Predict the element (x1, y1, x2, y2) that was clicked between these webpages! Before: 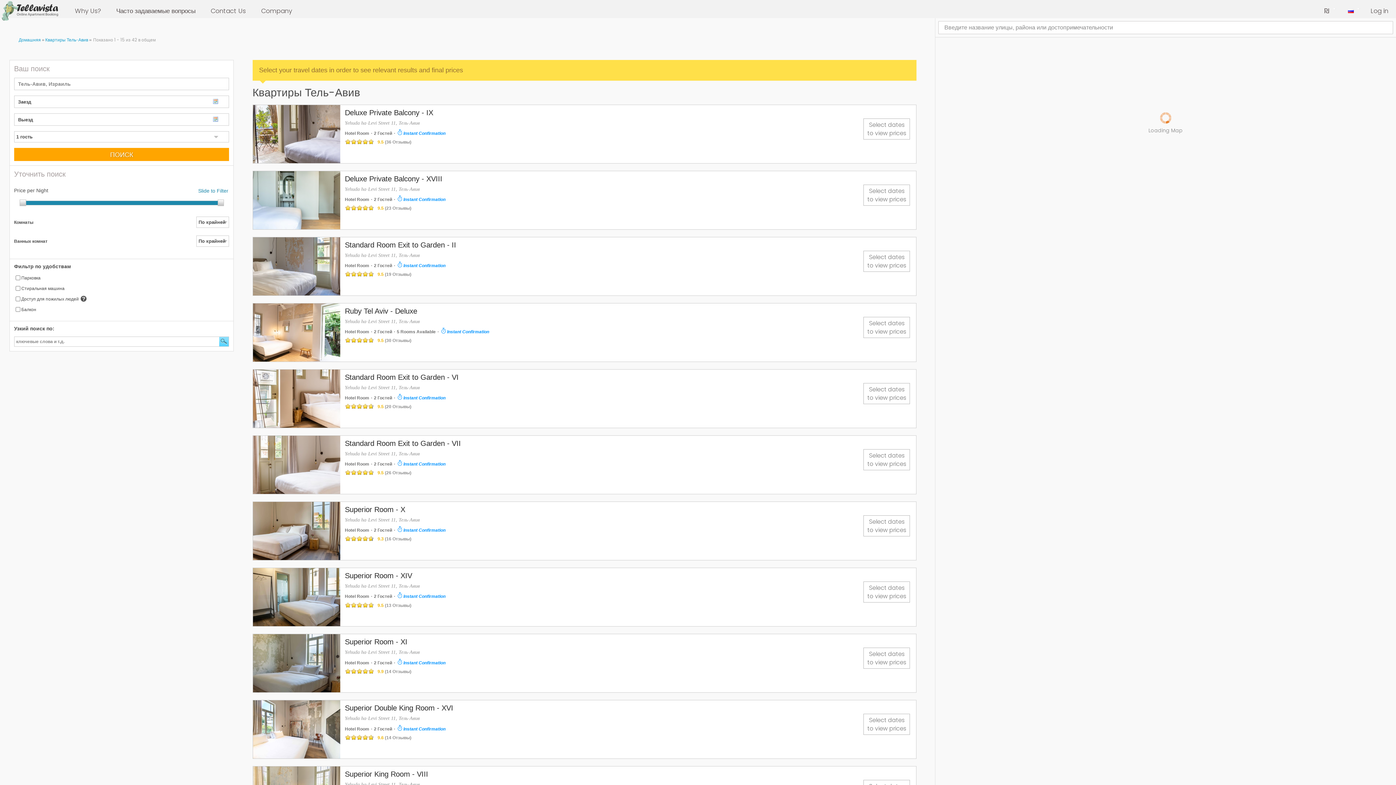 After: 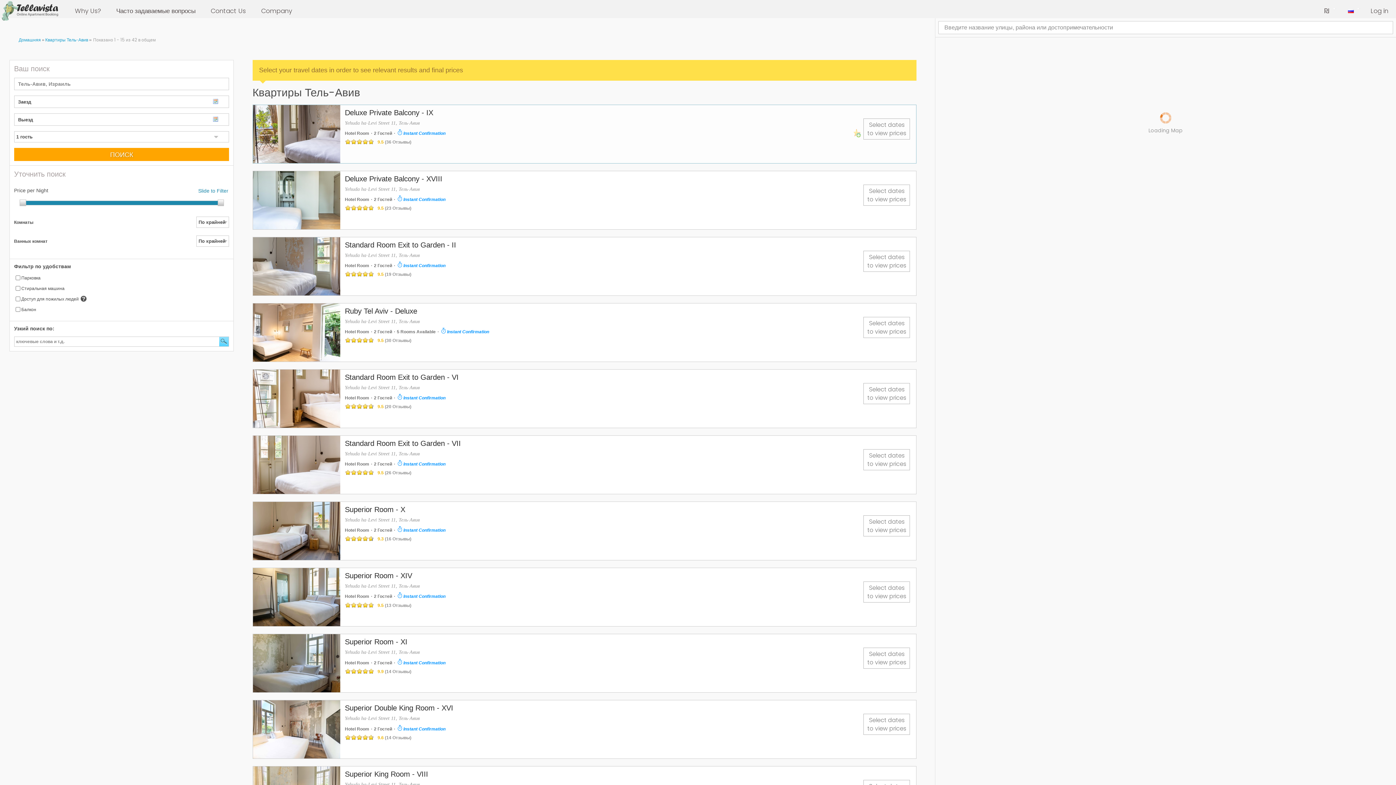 Action: label: Deluxe Private Balcony - IX
Yehuda ha-Levi Street 11, Тель-Авив

Hotel Room · 2 Гостей · Instant Confirmation

9.5 (36 Отзывы) bbox: (252, 137, 916, 195)